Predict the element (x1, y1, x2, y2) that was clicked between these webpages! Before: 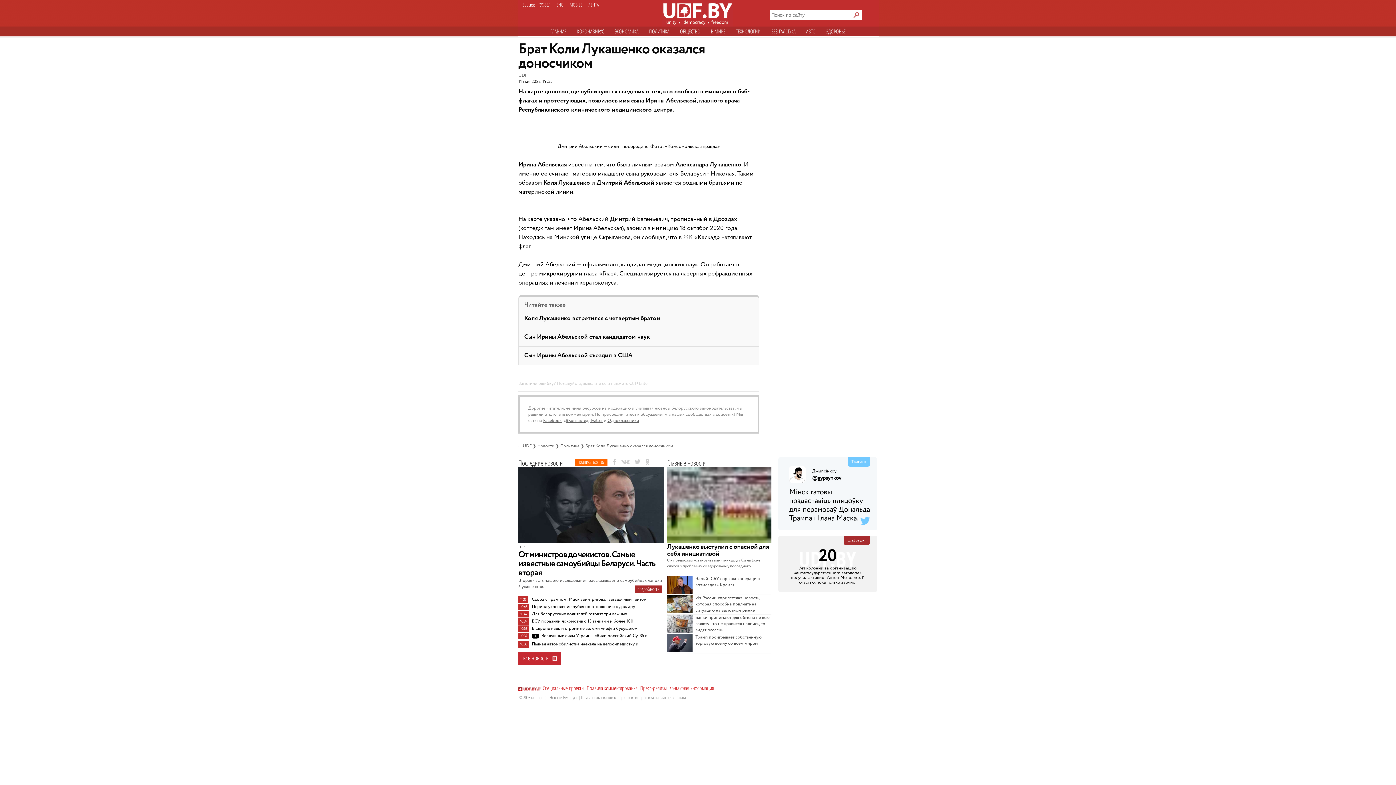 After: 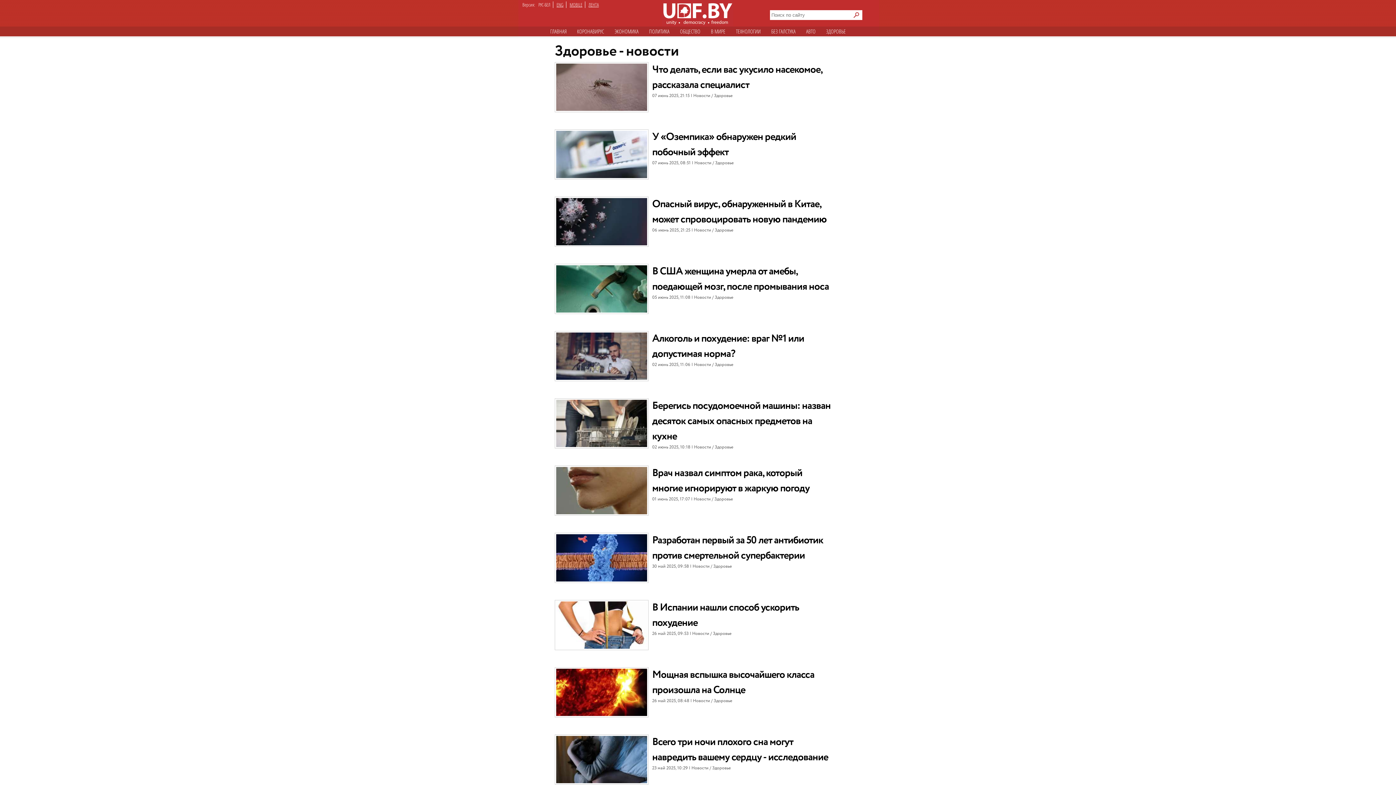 Action: bbox: (821, 26, 850, 36) label: ЗДОРОВЬЕ